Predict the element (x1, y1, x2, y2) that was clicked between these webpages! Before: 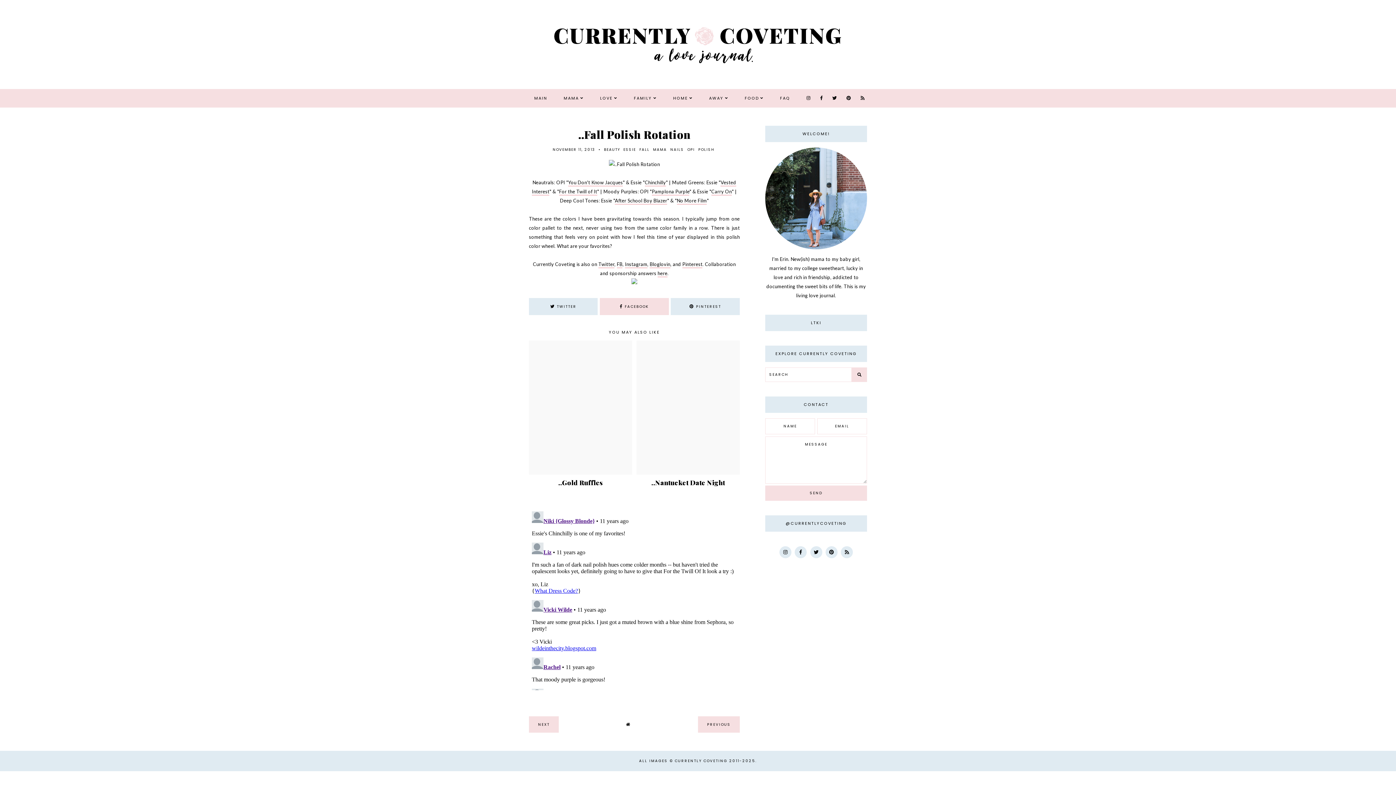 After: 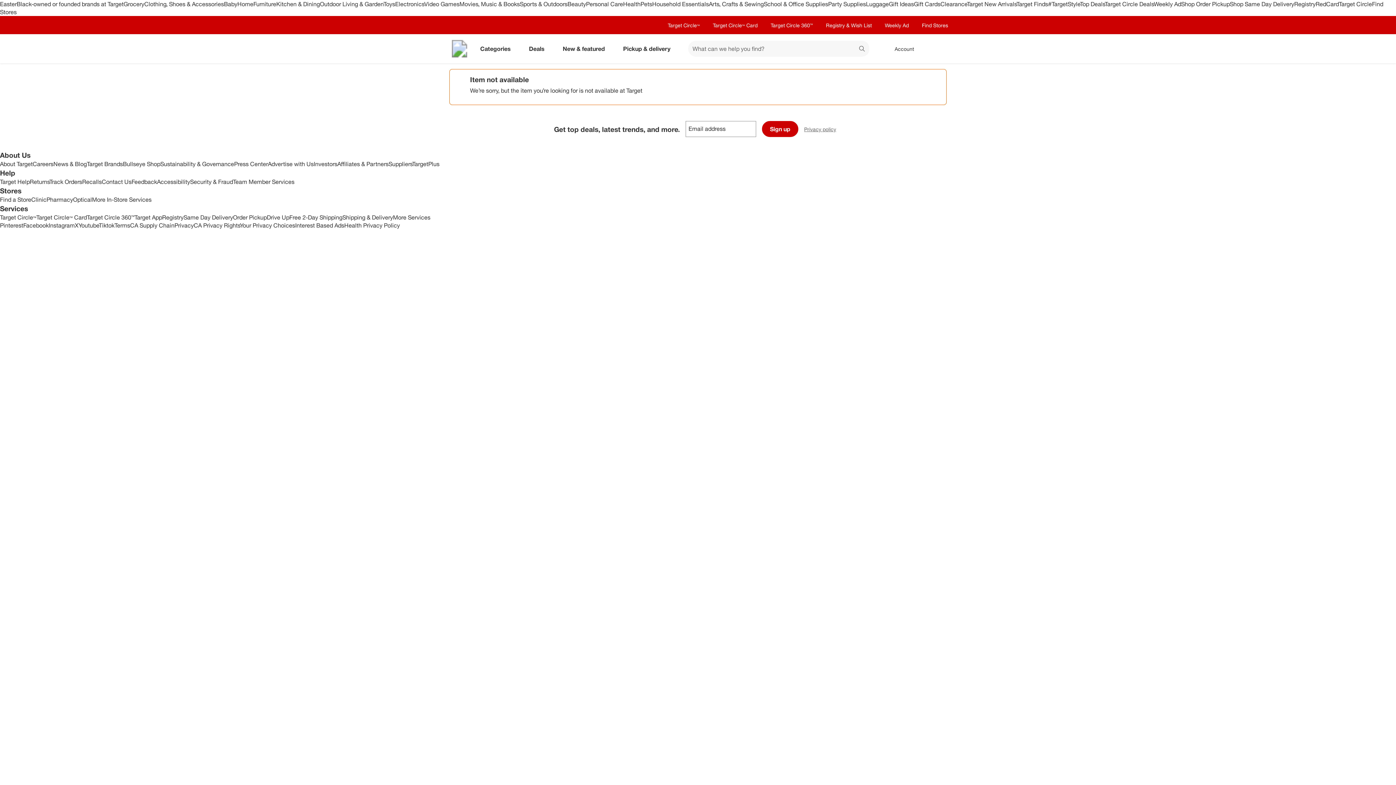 Action: bbox: (615, 197, 667, 204) label: After School Boy Blazer